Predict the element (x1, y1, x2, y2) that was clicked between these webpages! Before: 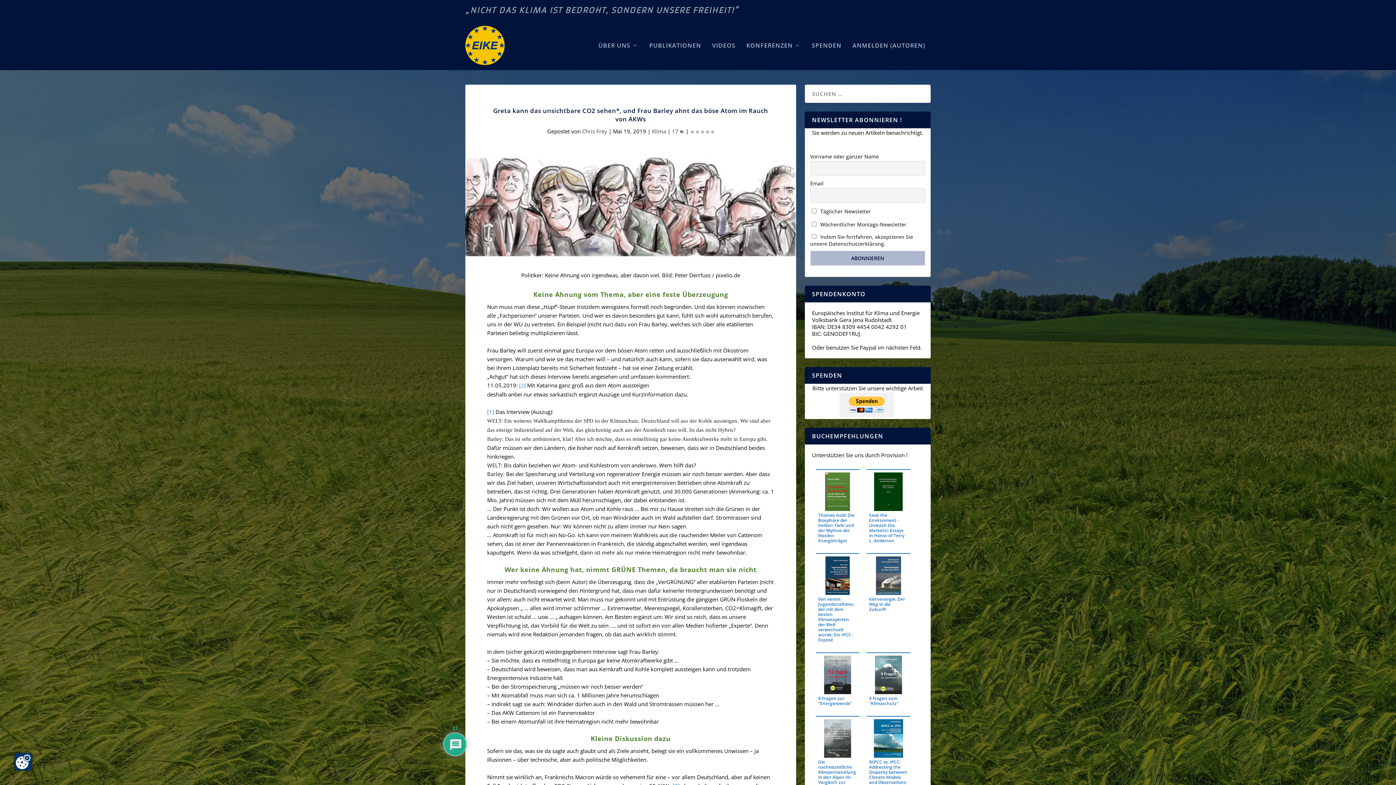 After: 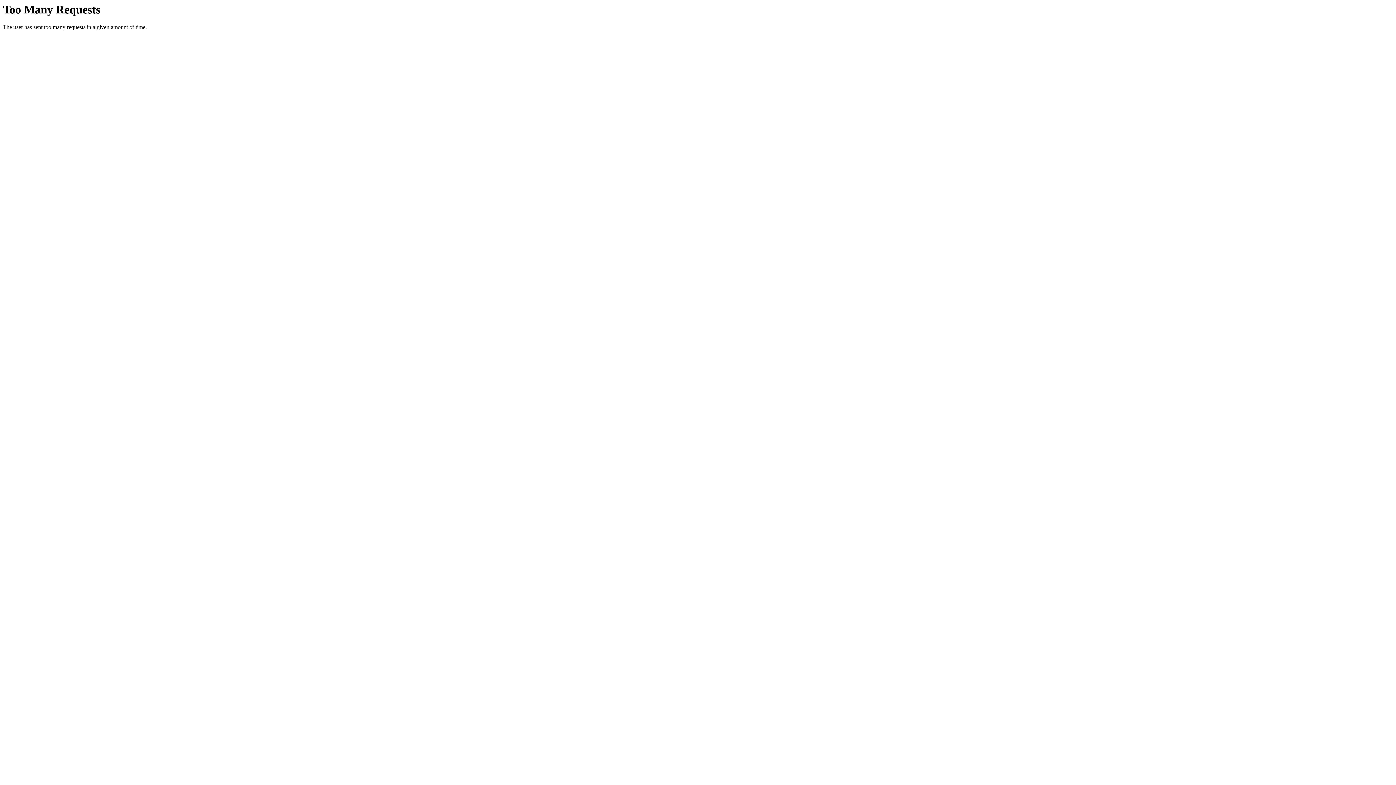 Action: label: [2] bbox: (519, 381, 525, 388)